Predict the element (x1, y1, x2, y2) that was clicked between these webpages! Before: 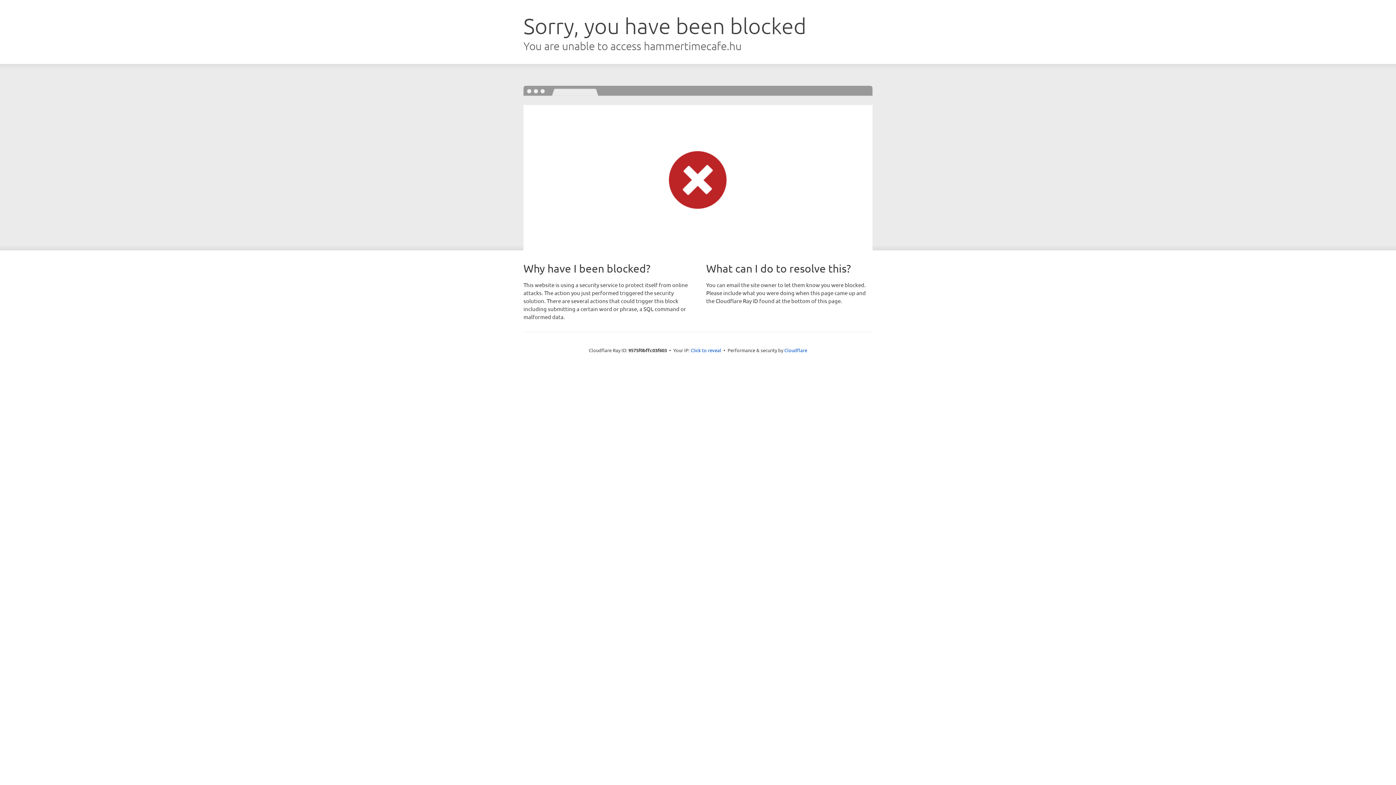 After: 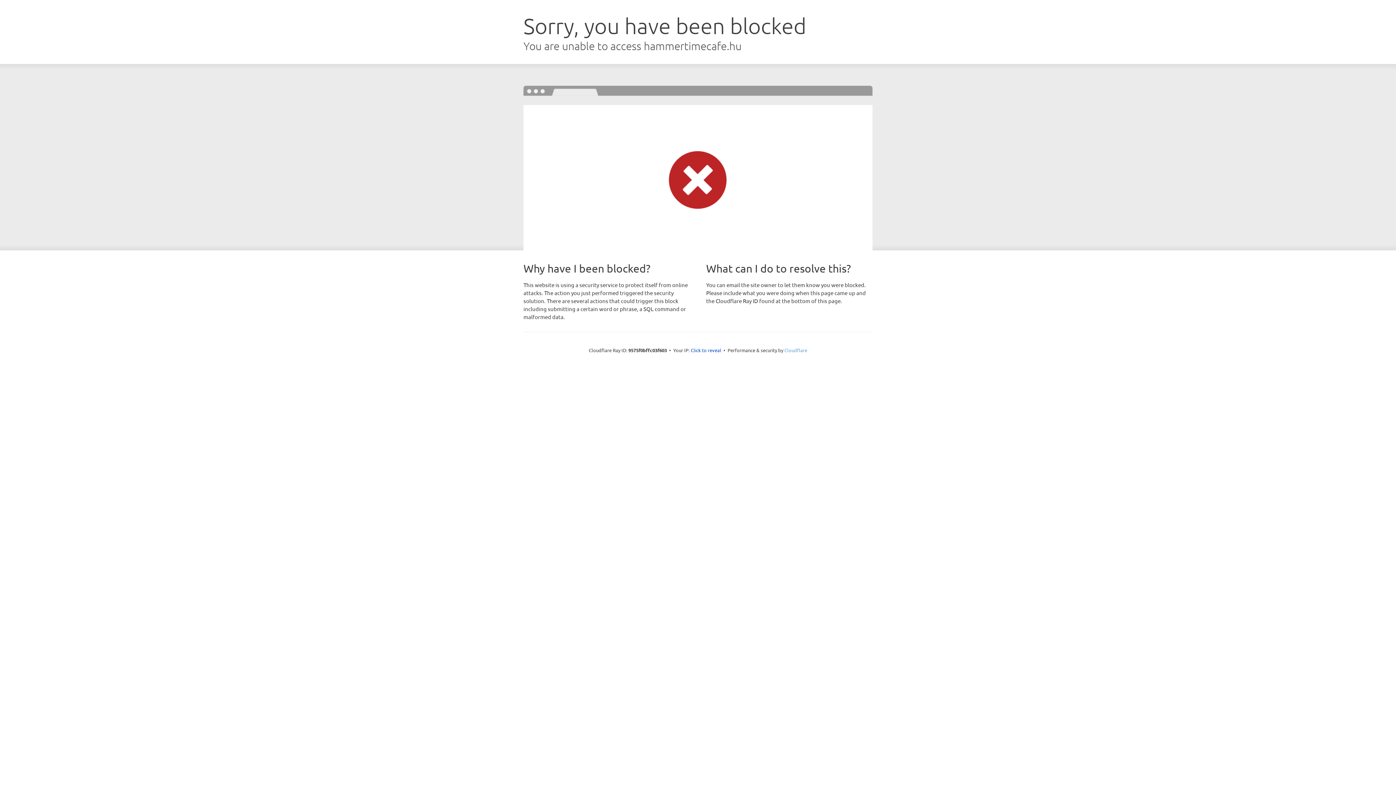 Action: bbox: (784, 347, 807, 353) label: Cloudflare